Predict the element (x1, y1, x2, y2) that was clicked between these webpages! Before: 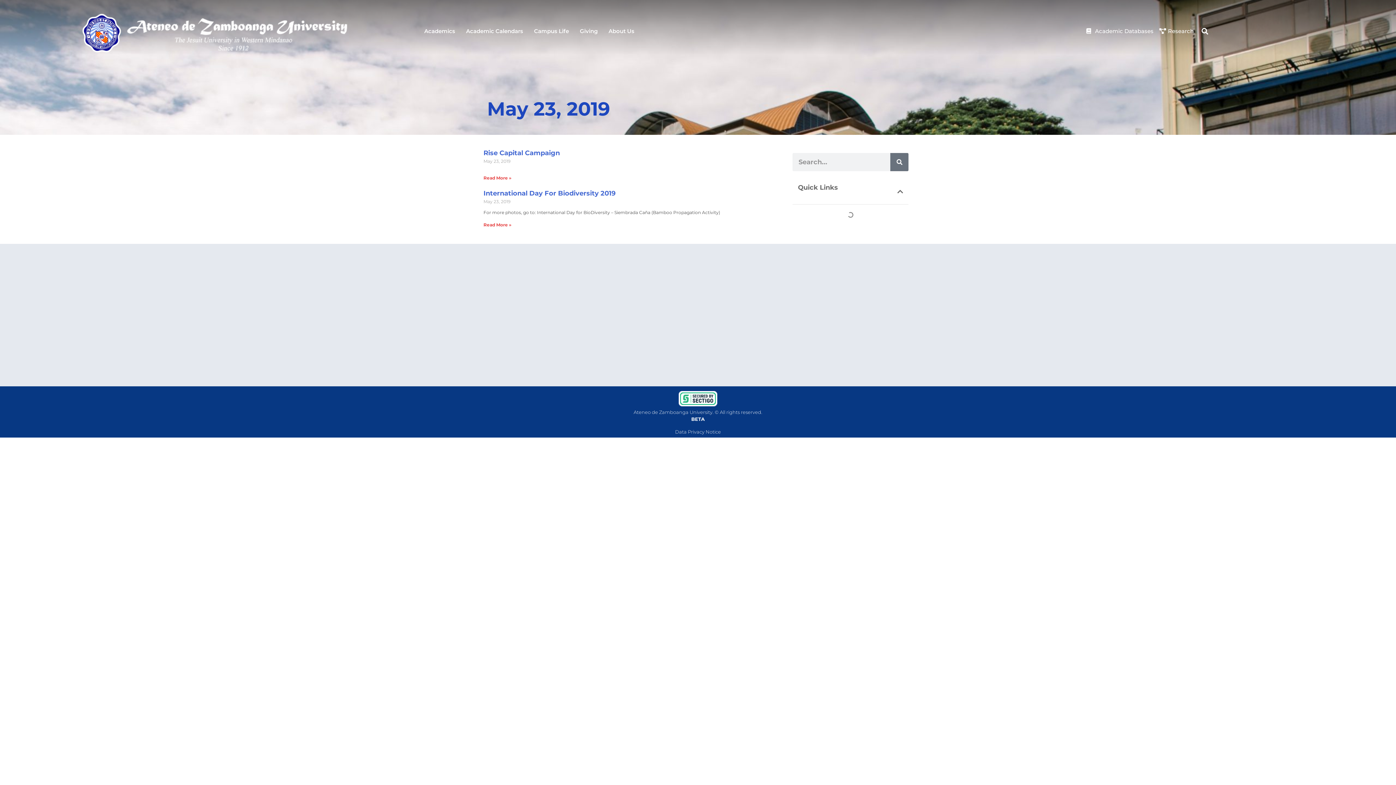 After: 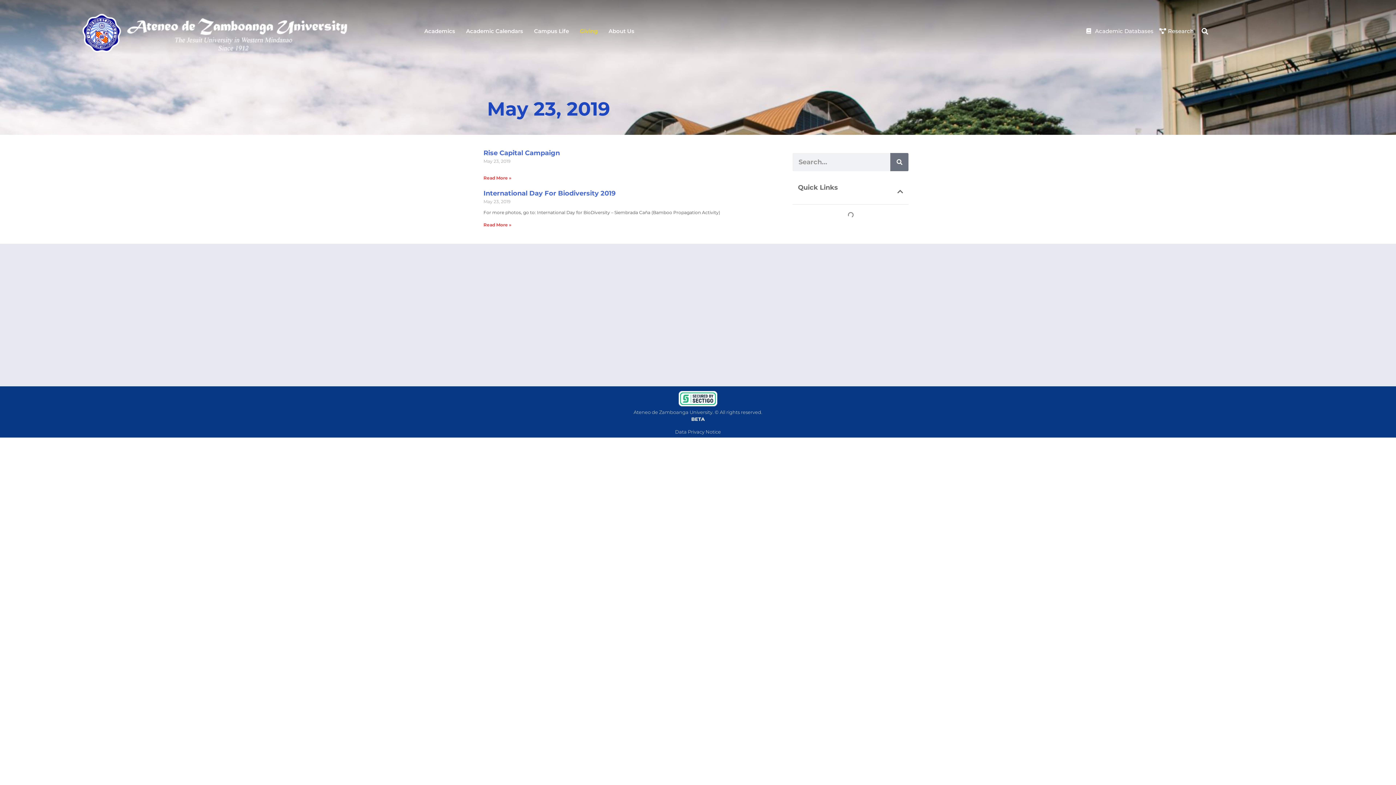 Action: bbox: (574, 25, 603, 36) label: Giving